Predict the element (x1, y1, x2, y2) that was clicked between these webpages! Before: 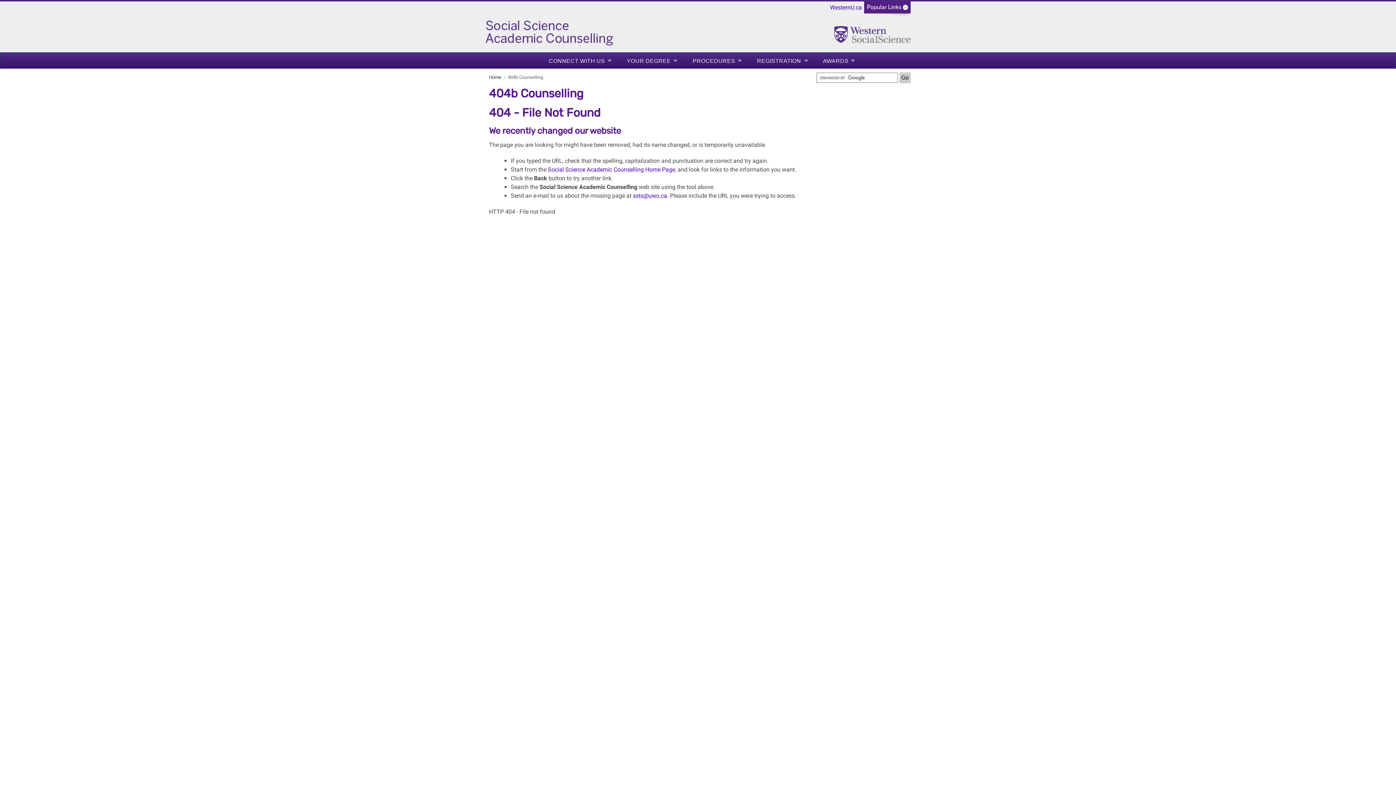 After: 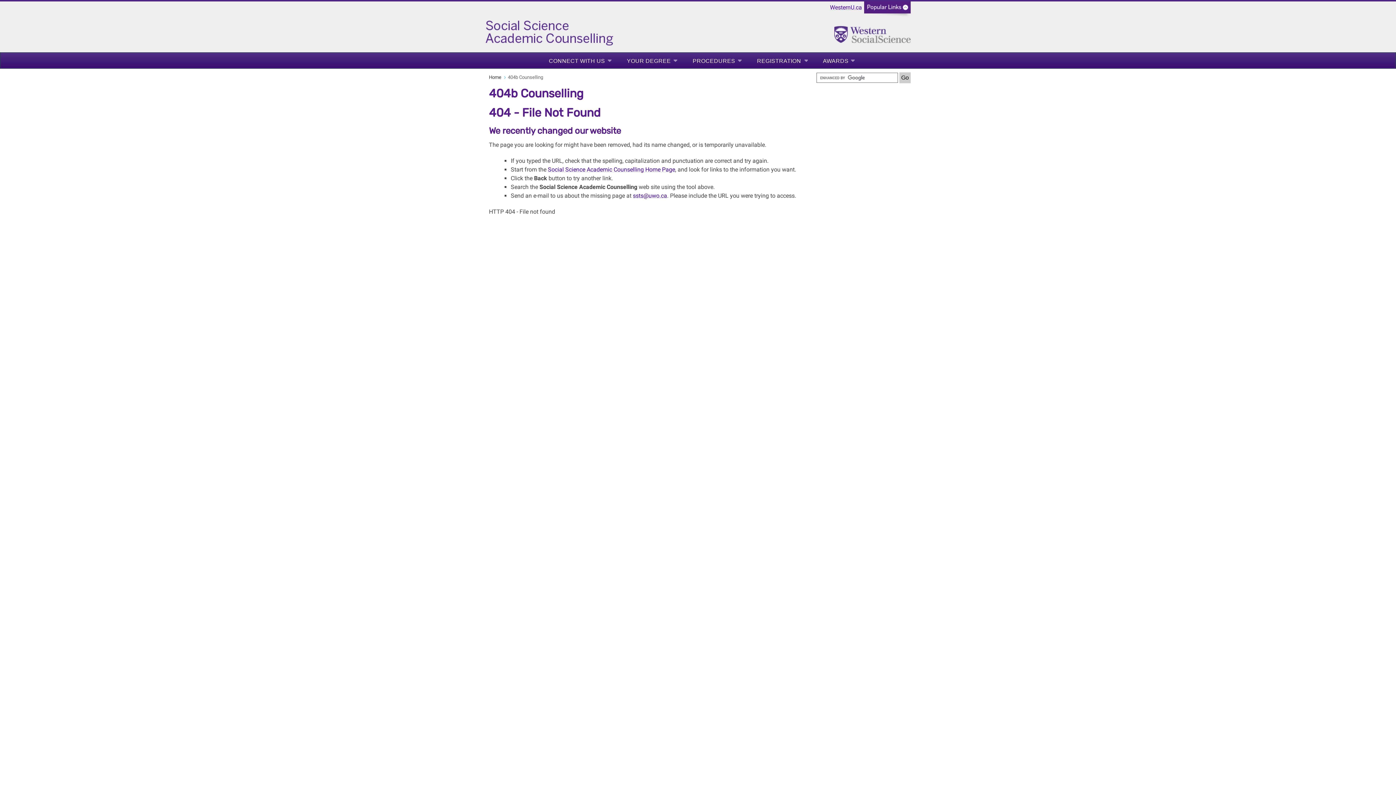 Action: bbox: (757, 56, 807, 65) label: REGISTRATION